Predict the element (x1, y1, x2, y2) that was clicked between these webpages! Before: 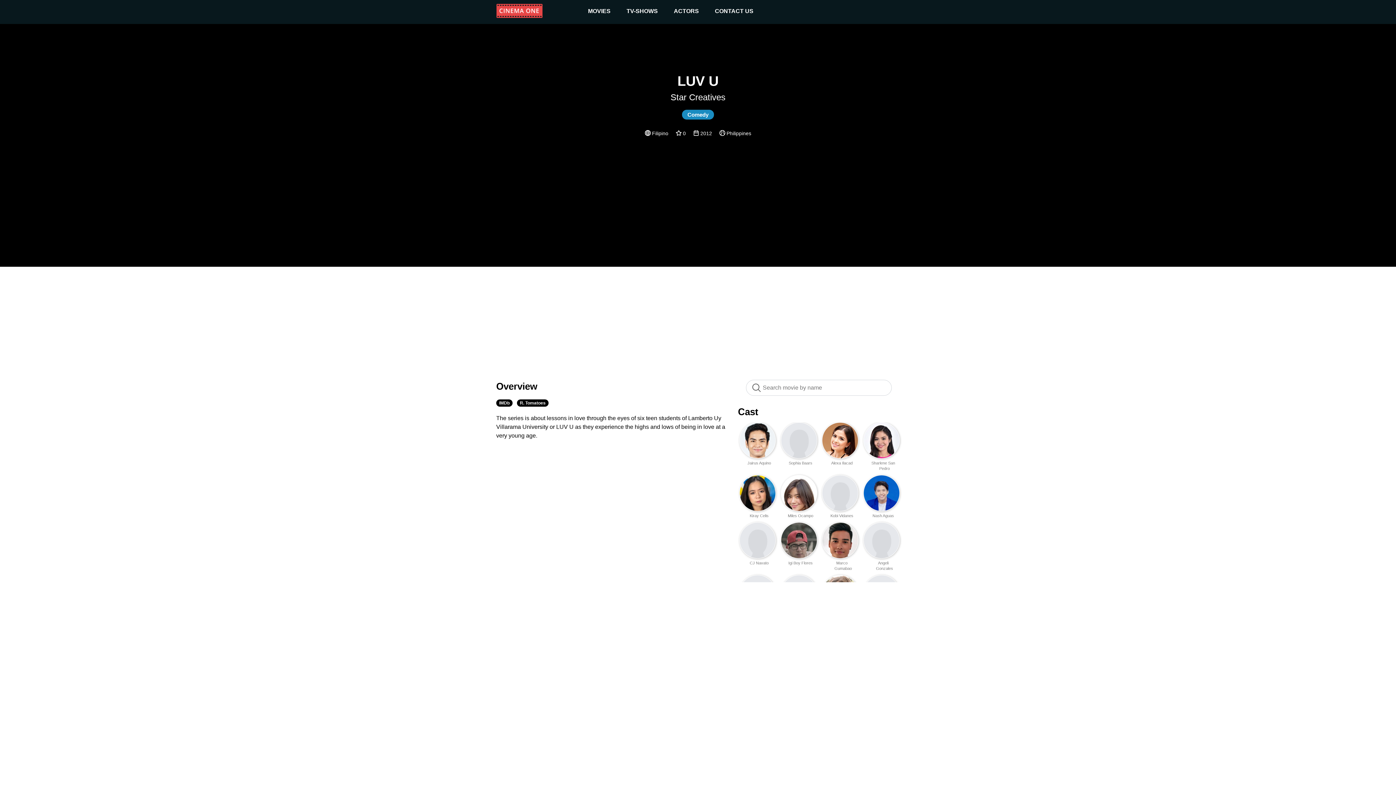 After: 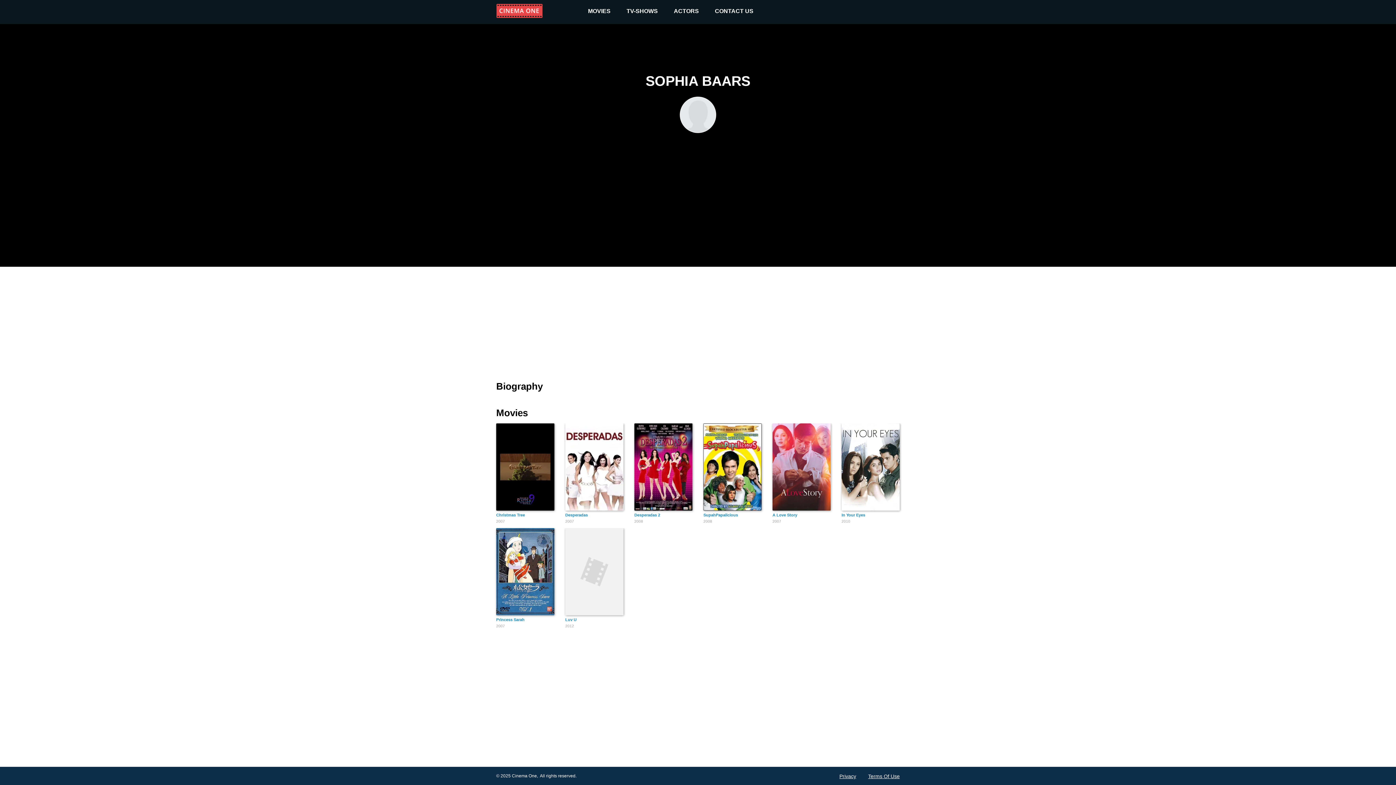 Action: label:   bbox: (781, 423, 816, 458)